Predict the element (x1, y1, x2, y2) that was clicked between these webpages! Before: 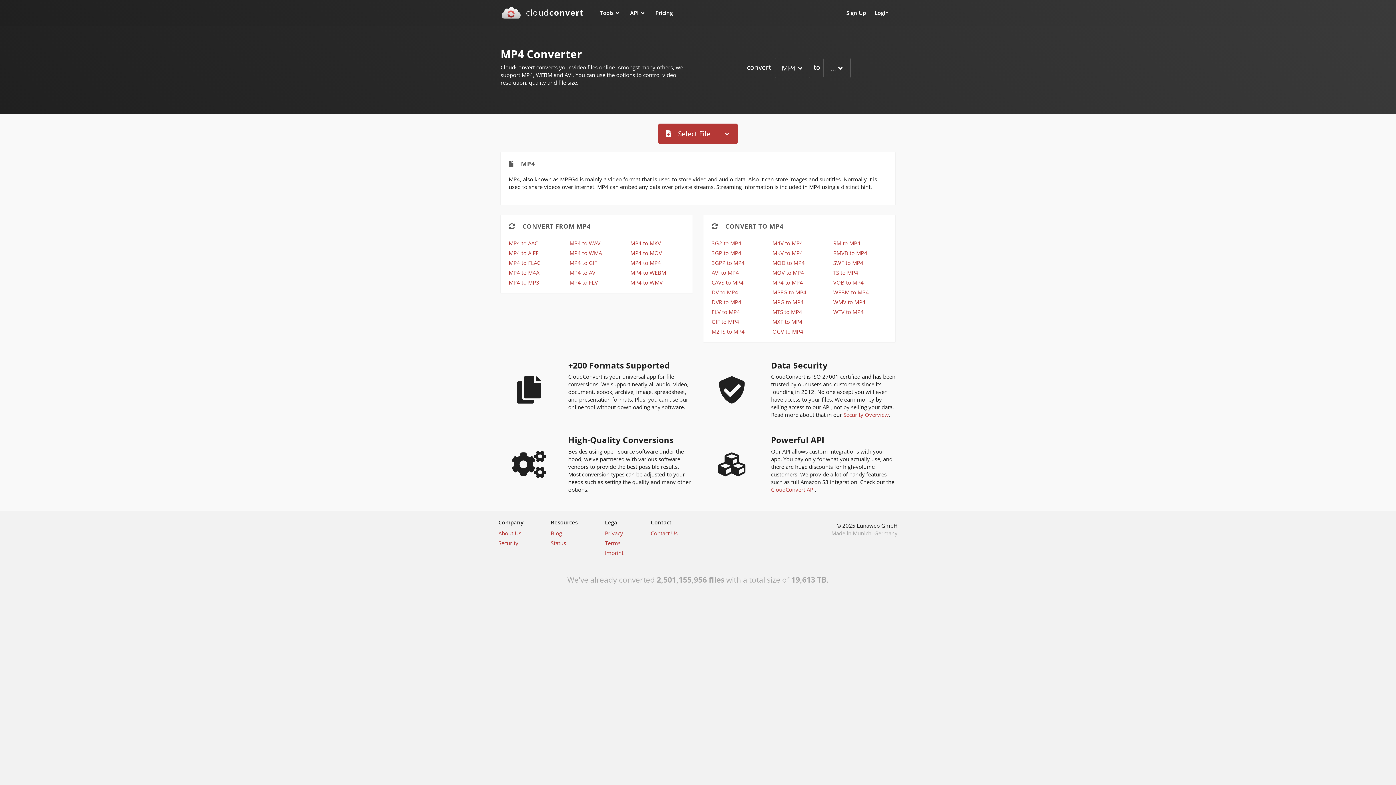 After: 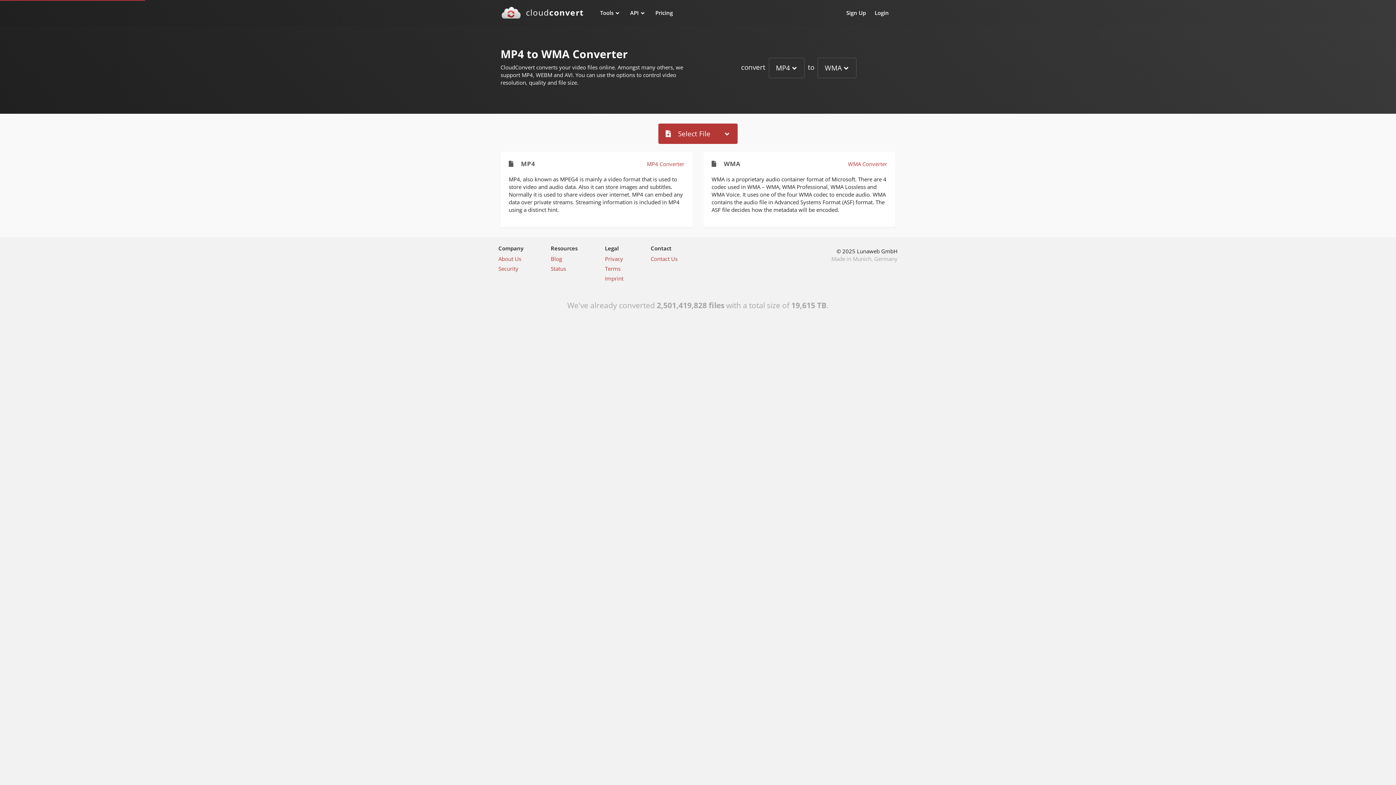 Action: label: MP4 to WMA bbox: (569, 249, 602, 256)